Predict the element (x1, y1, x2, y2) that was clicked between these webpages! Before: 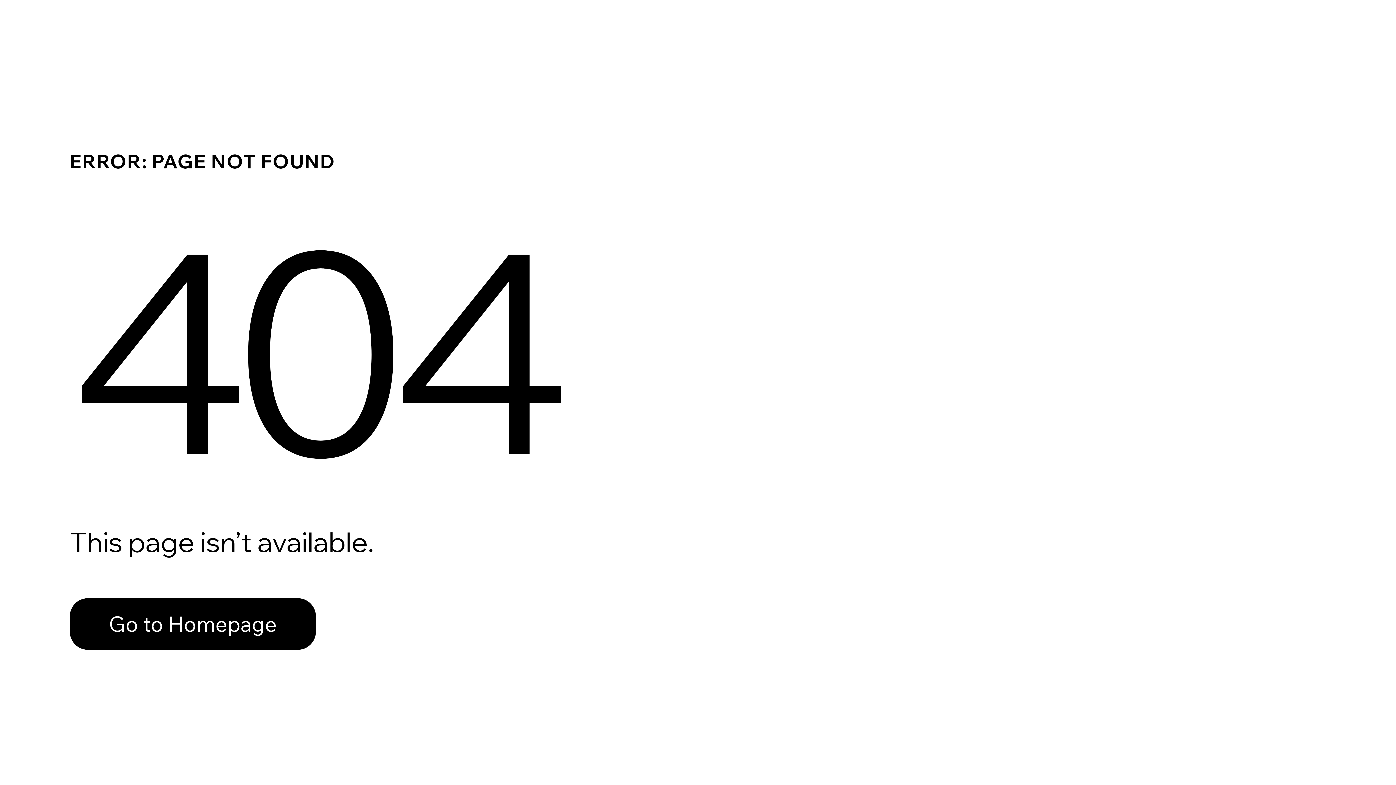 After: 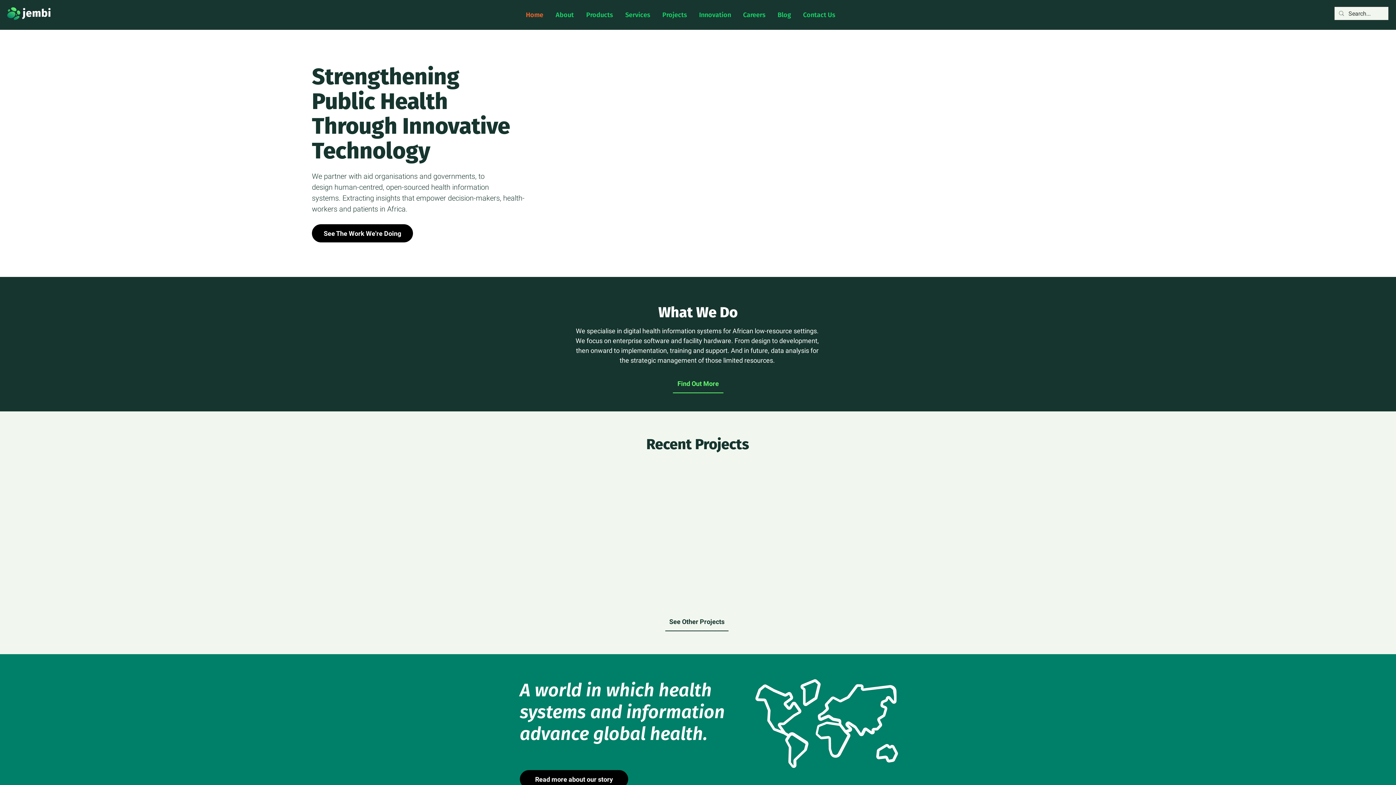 Action: label: Go to Homepage bbox: (69, 582, 768, 659)